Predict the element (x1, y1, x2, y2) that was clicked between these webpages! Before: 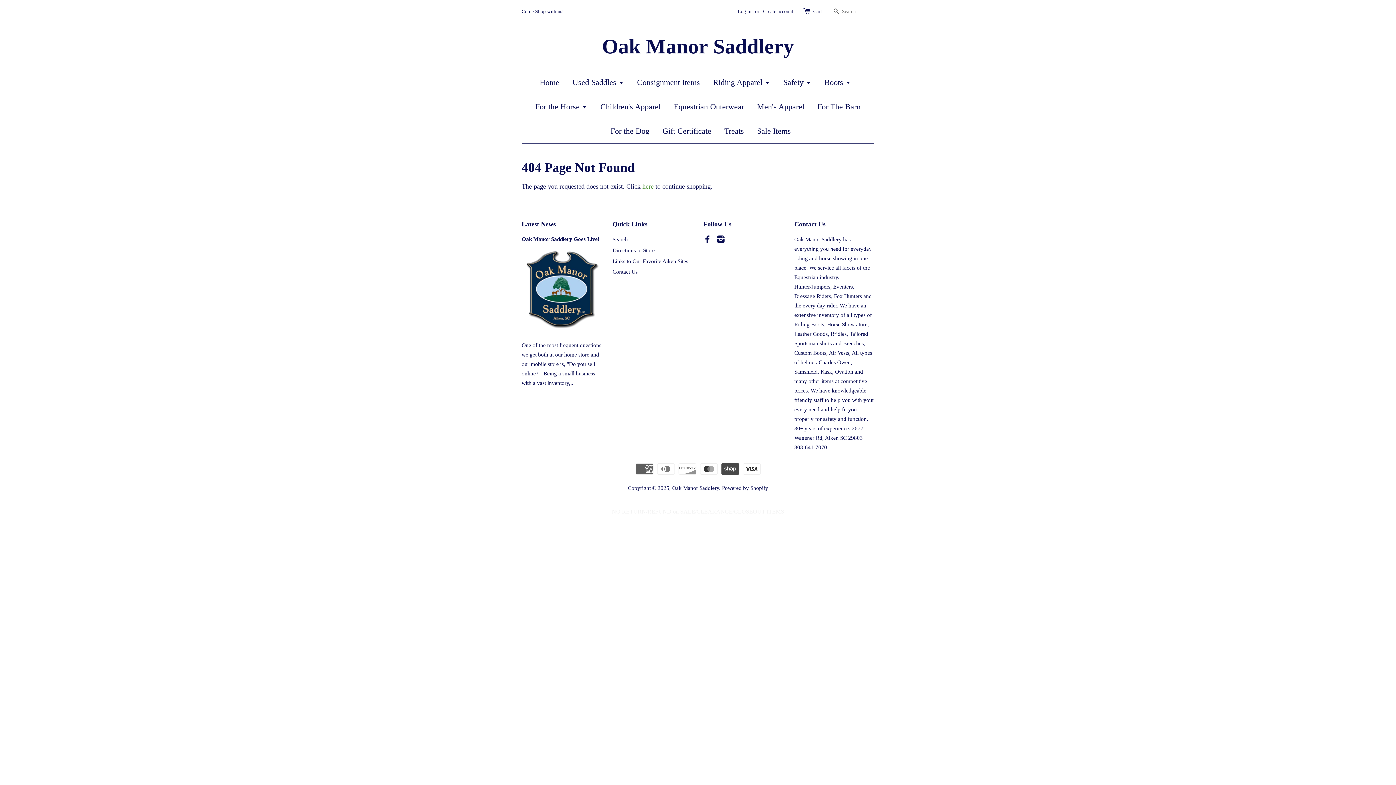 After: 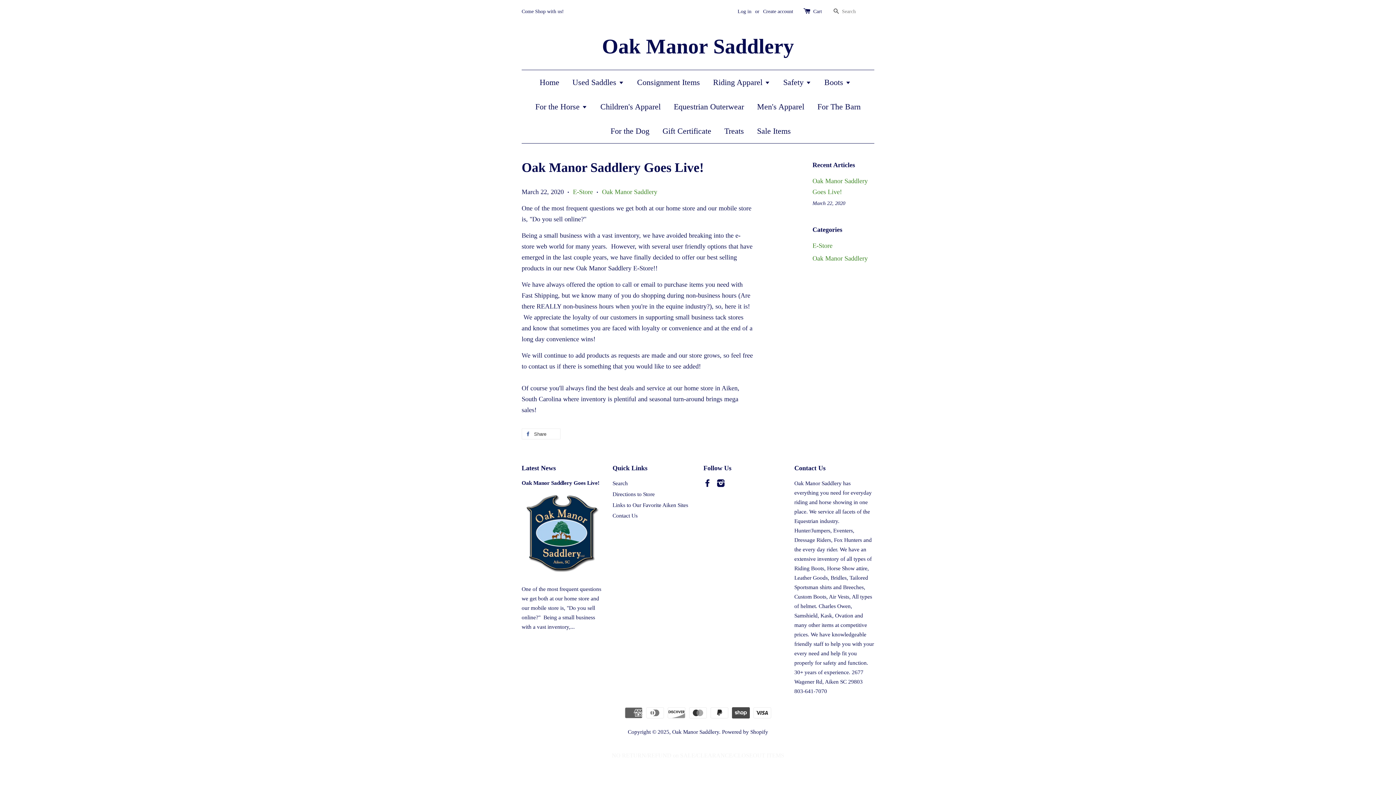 Action: label: Oak Manor Saddlery Goes Live! bbox: (521, 236, 599, 242)